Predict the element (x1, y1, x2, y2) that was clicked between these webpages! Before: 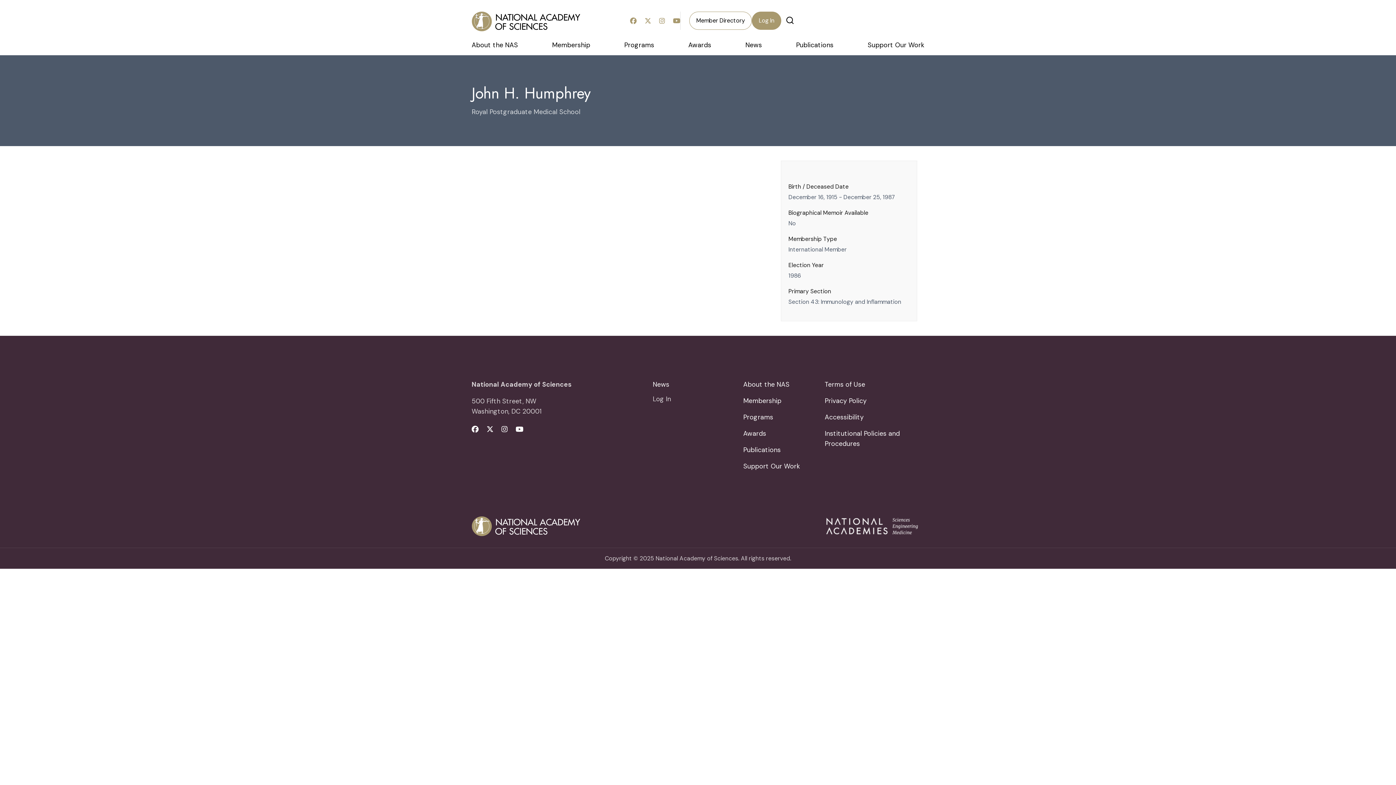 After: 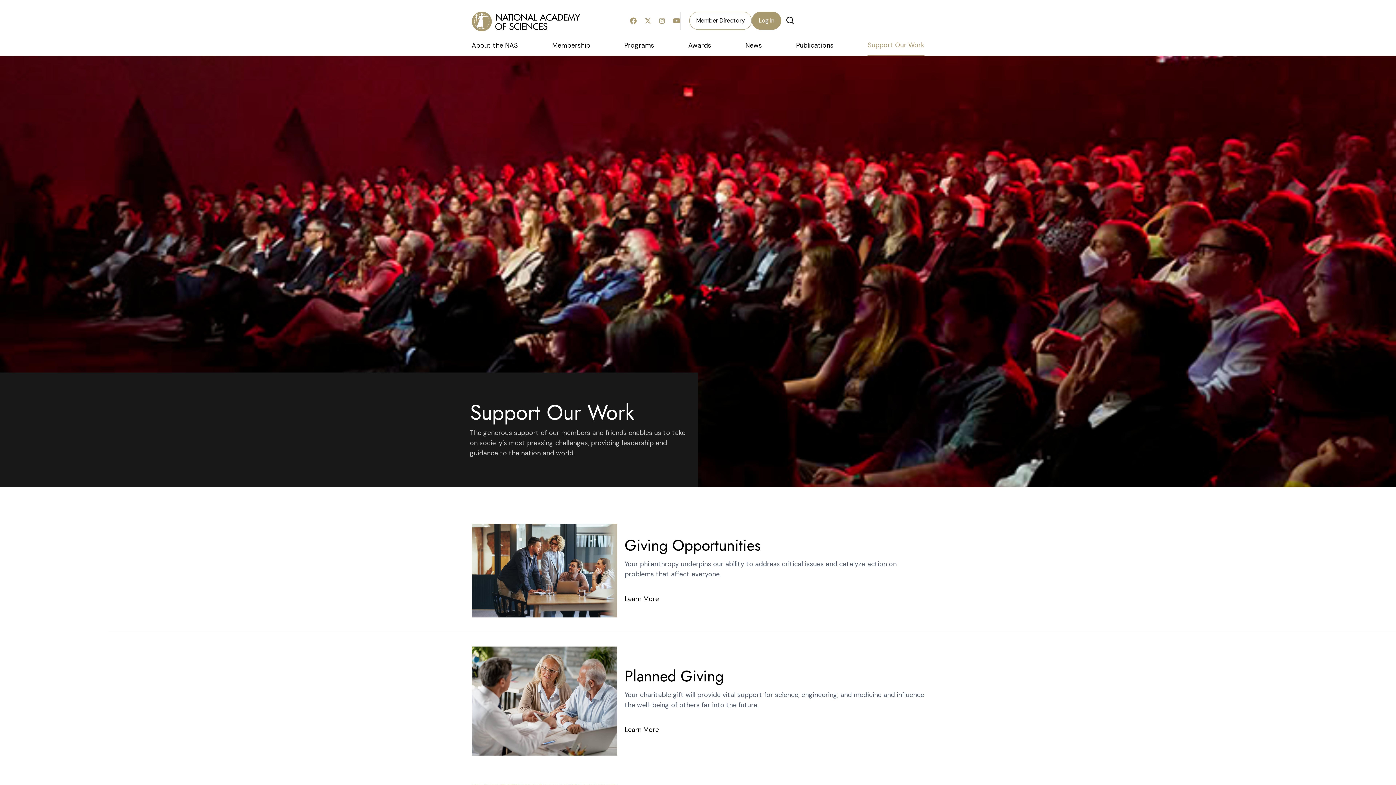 Action: label: Support Our Work bbox: (867, 40, 924, 55)